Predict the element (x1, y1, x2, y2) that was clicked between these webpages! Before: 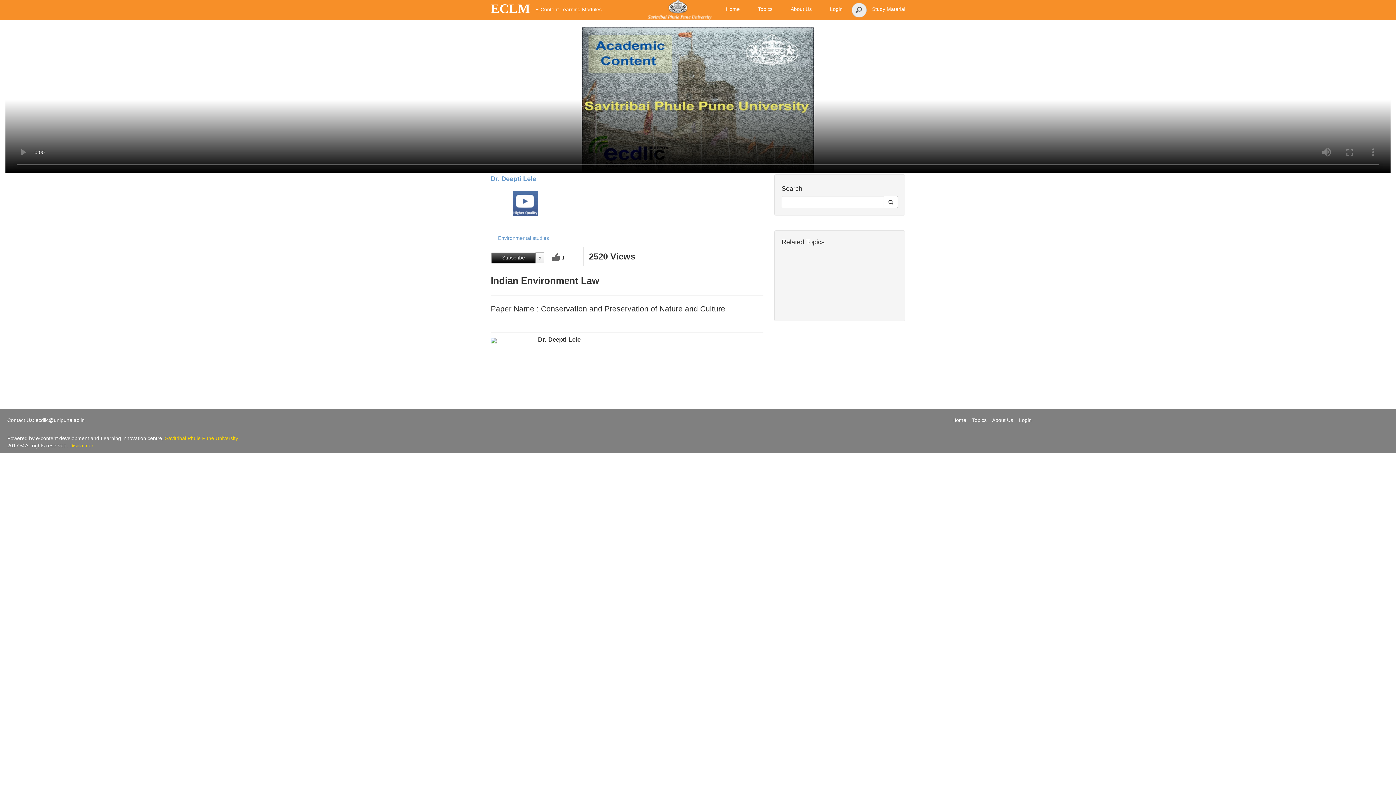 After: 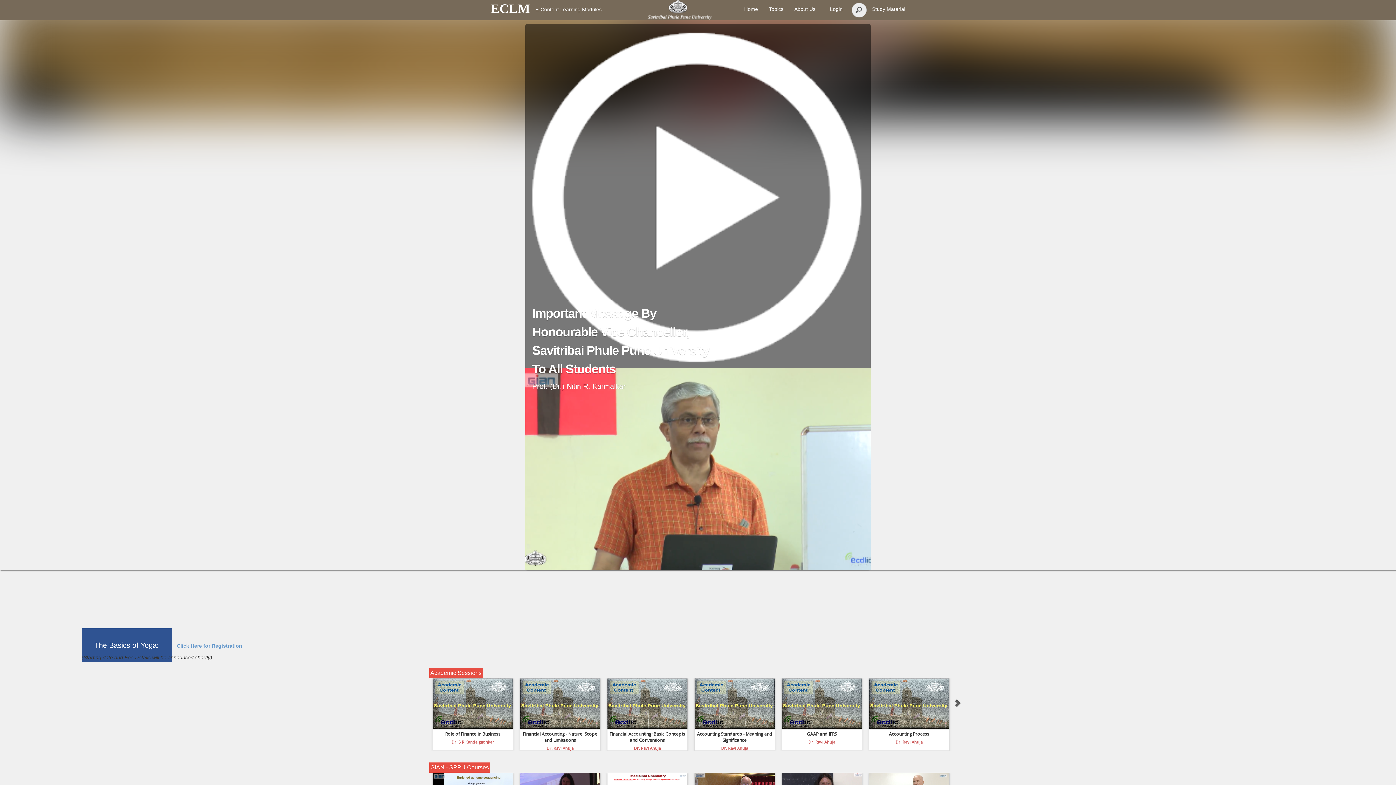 Action: bbox: (485, 0, 535, 18) label: ECLM